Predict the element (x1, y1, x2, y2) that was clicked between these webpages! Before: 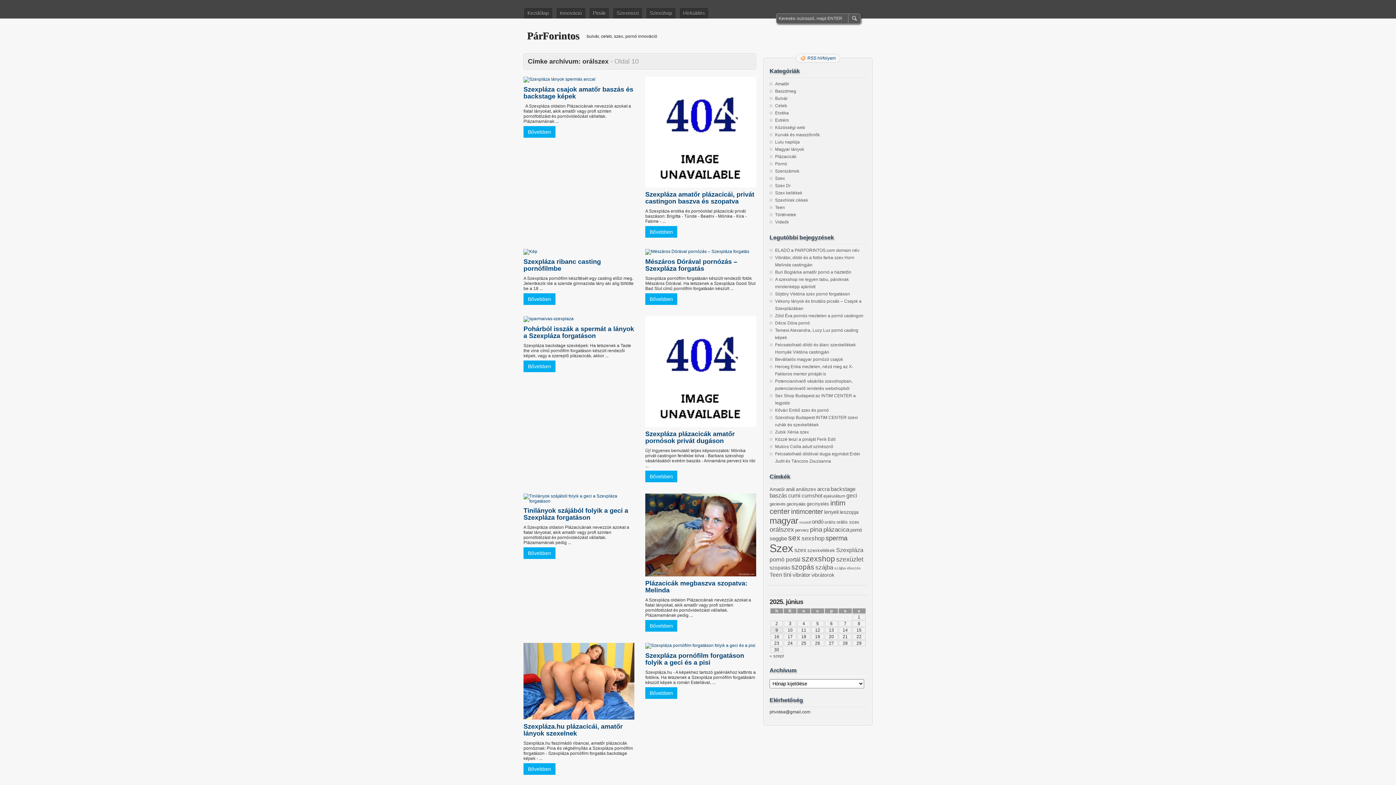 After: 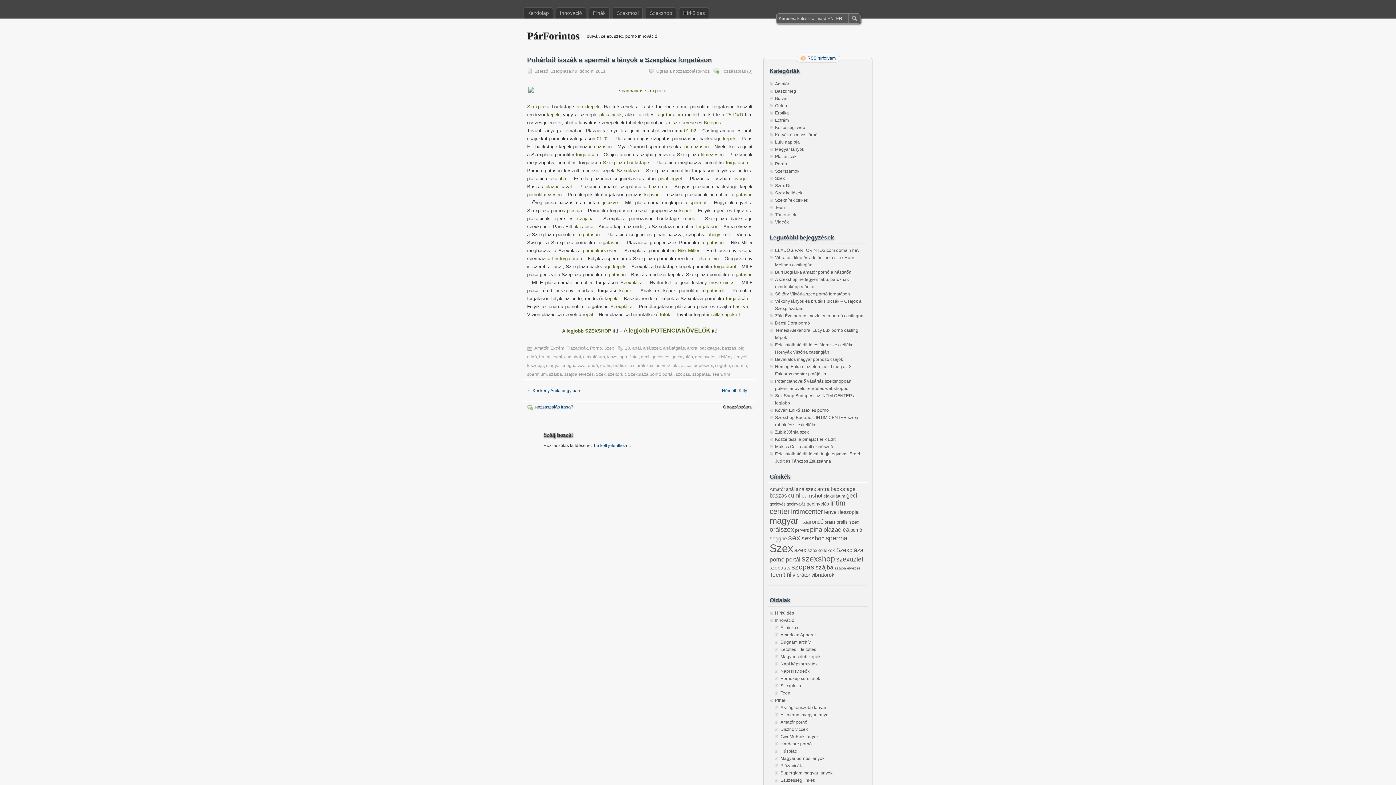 Action: label: Pohárból isszák a spermát a lányok a Szexpláza forgatáson bbox: (523, 325, 634, 339)